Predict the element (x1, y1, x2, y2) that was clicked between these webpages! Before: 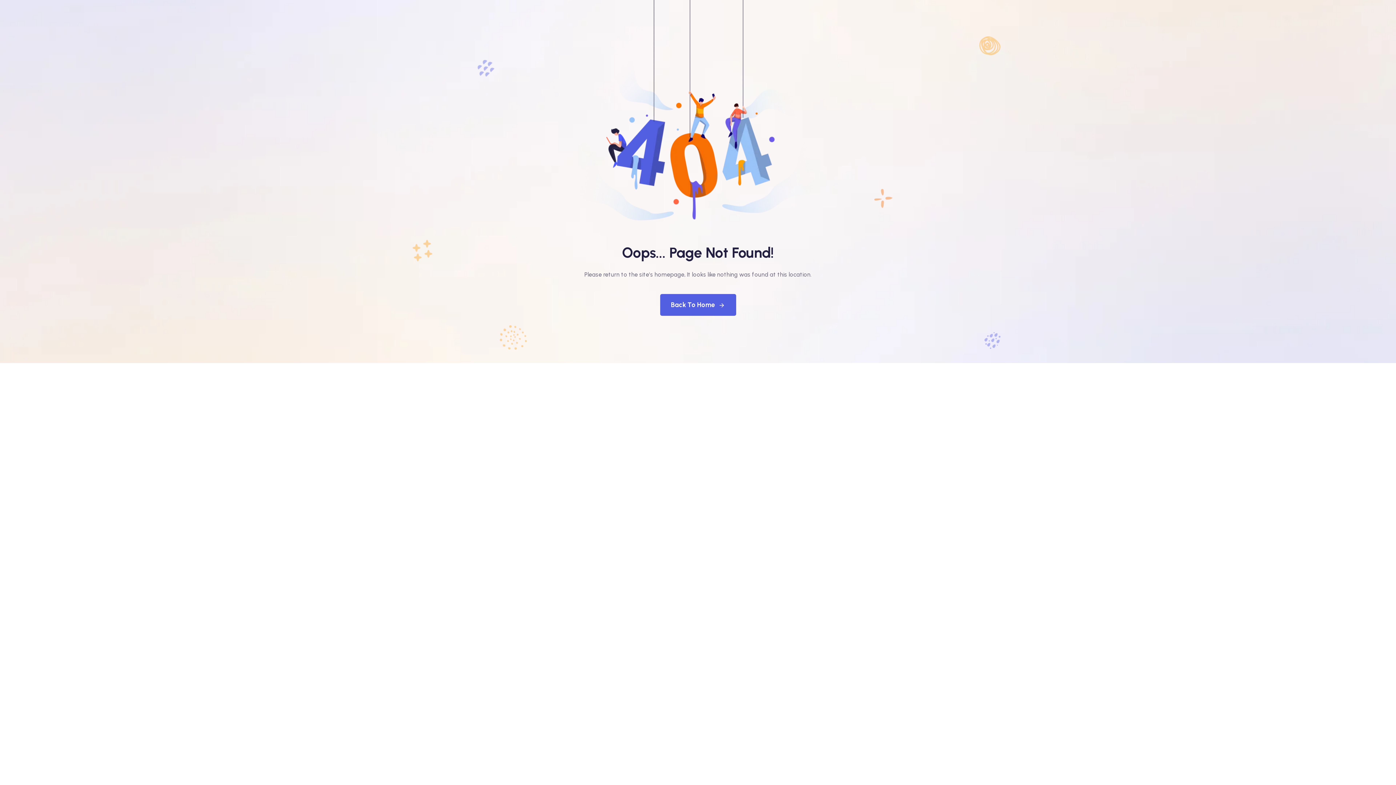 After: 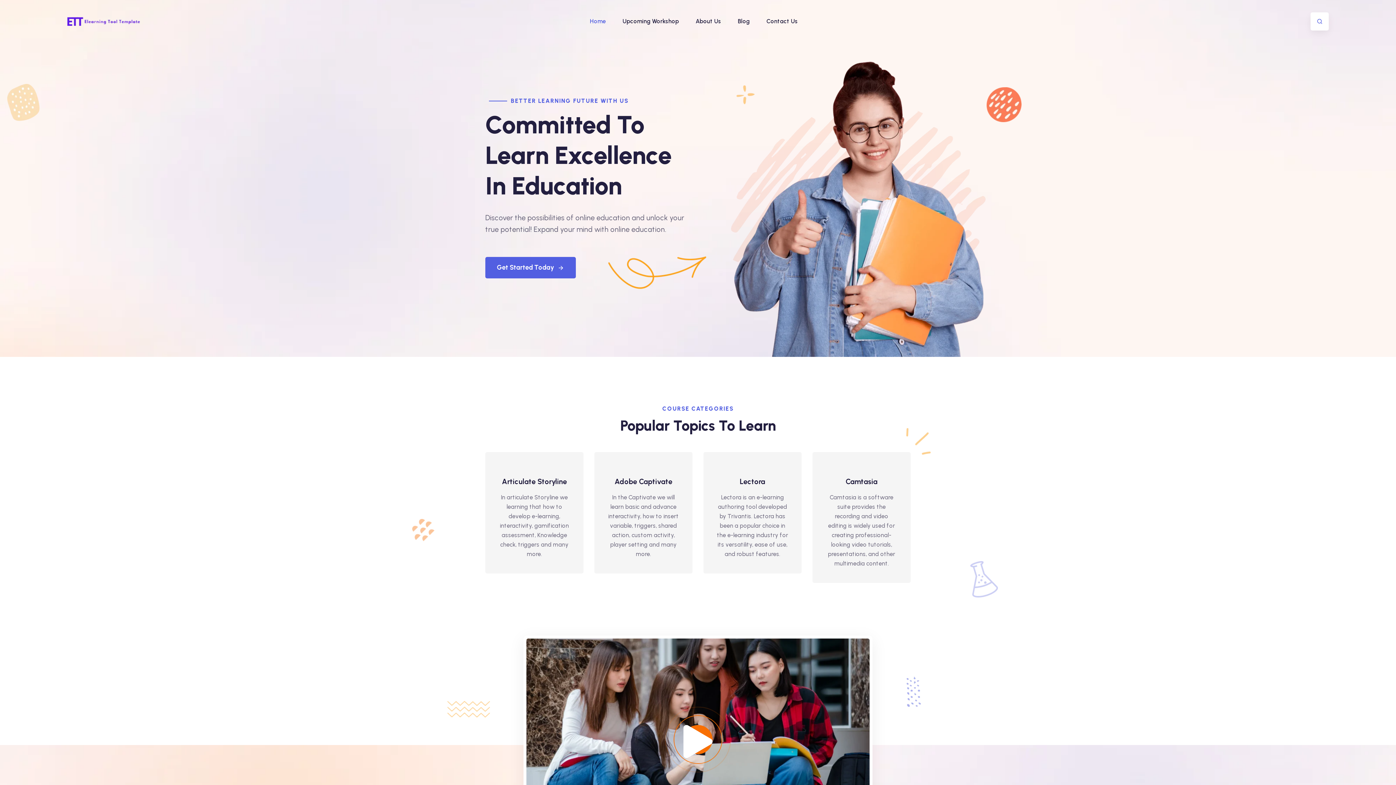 Action: bbox: (660, 294, 736, 316) label: Back To Home